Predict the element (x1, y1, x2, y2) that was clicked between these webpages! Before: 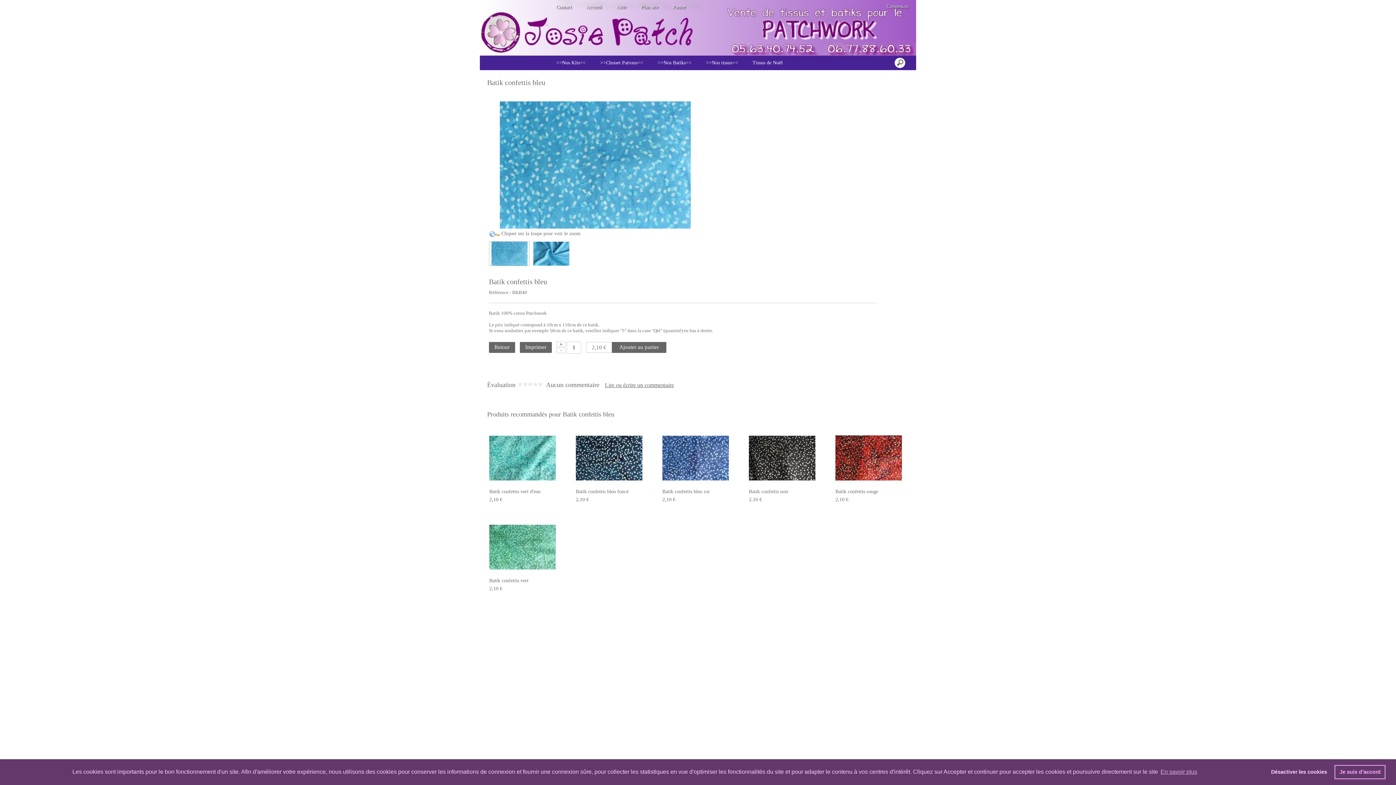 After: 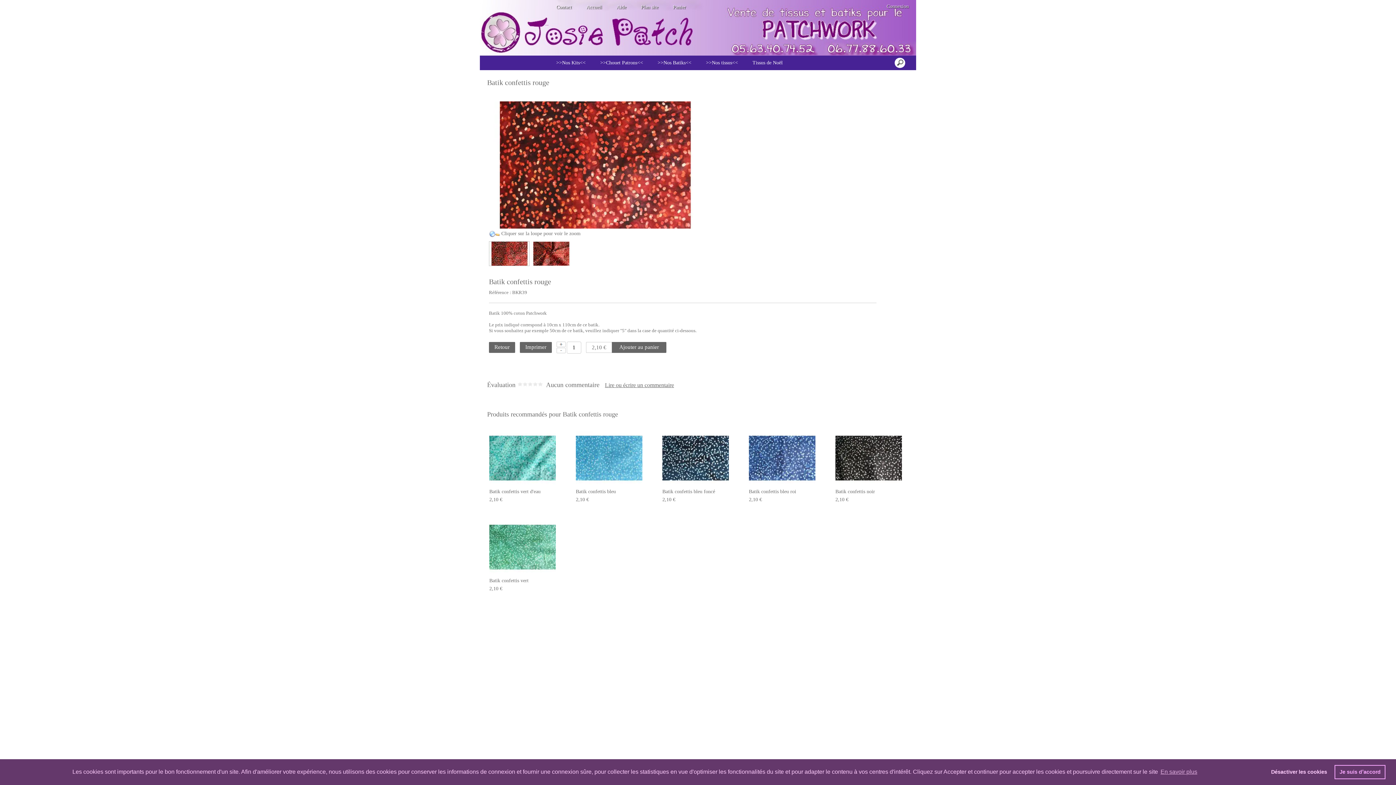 Action: bbox: (835, 481, 902, 486)